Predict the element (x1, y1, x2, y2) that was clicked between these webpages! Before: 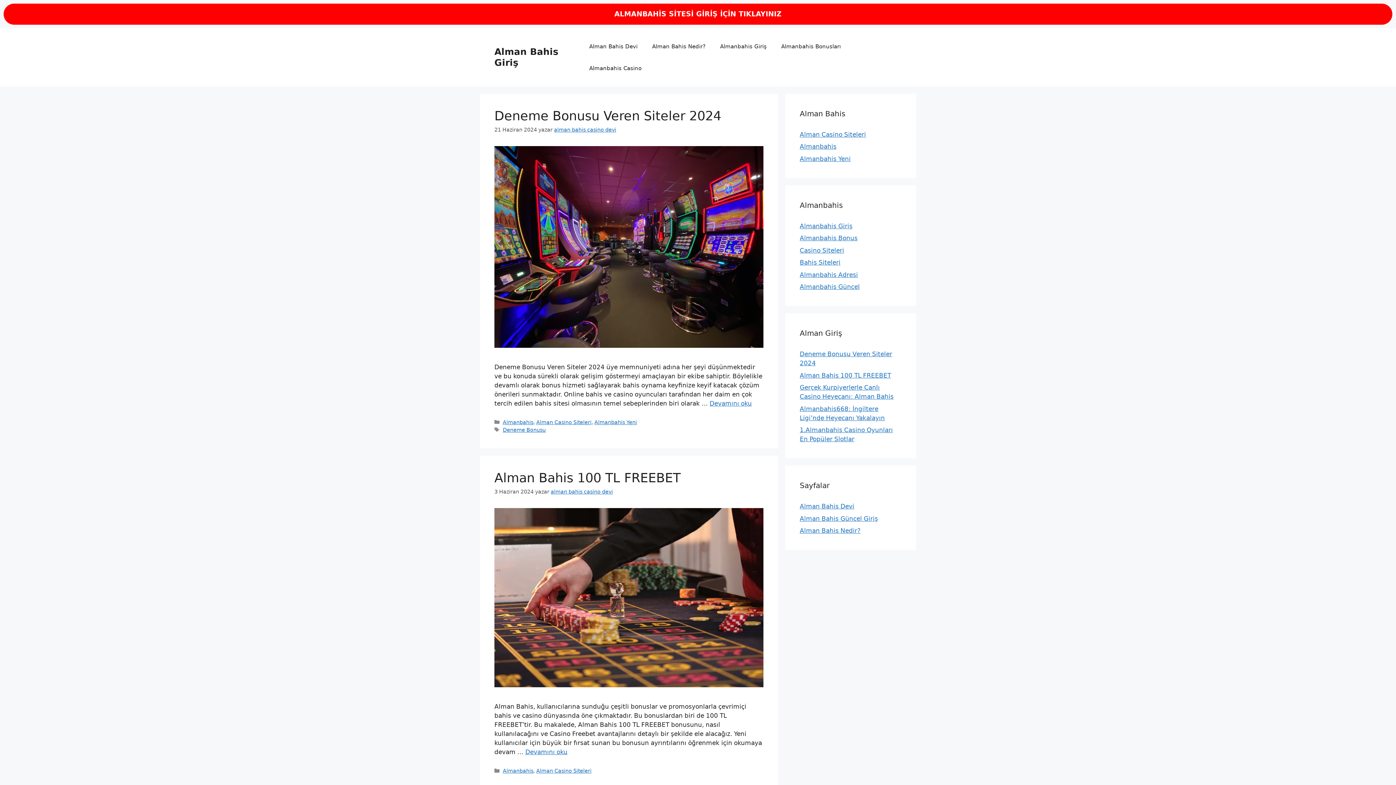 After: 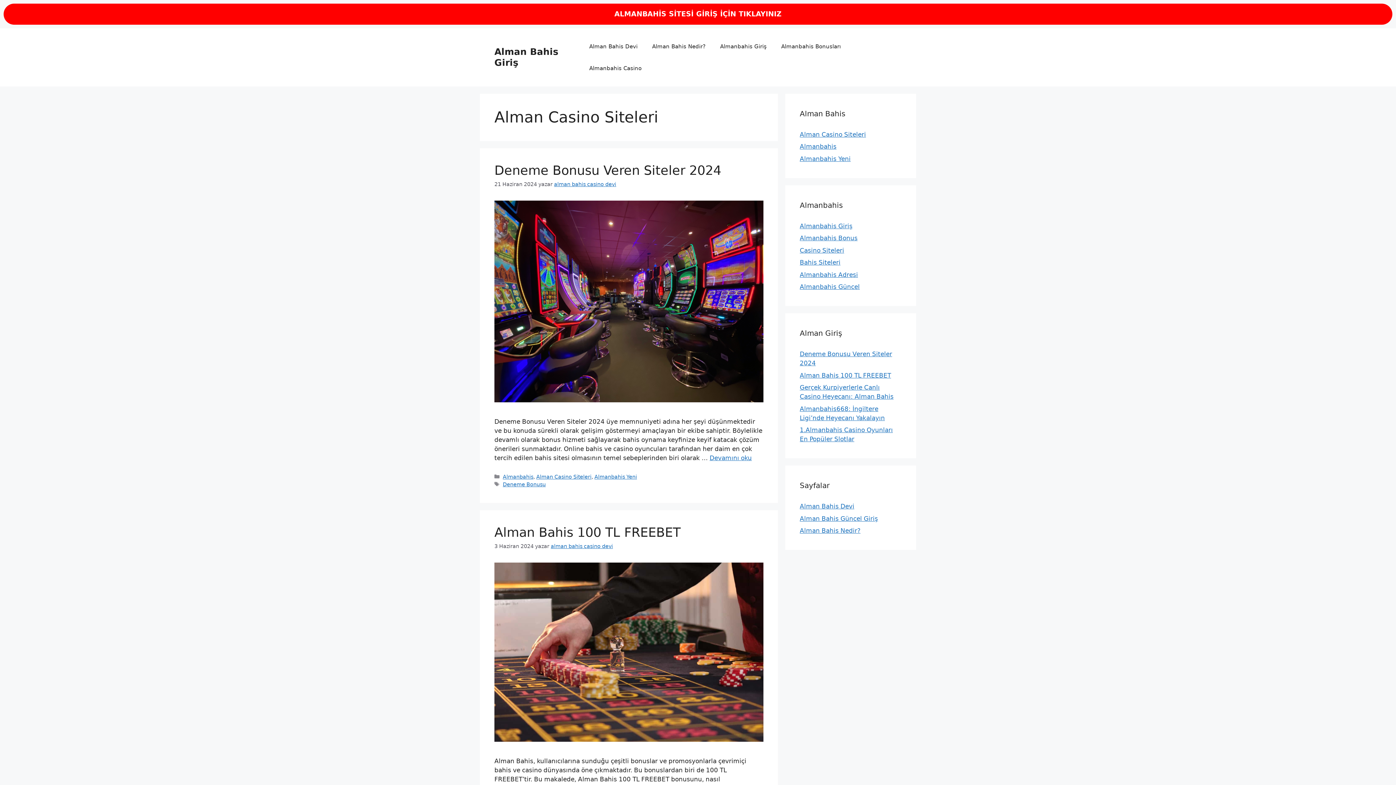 Action: label: Alman Casino Siteleri bbox: (536, 419, 591, 425)